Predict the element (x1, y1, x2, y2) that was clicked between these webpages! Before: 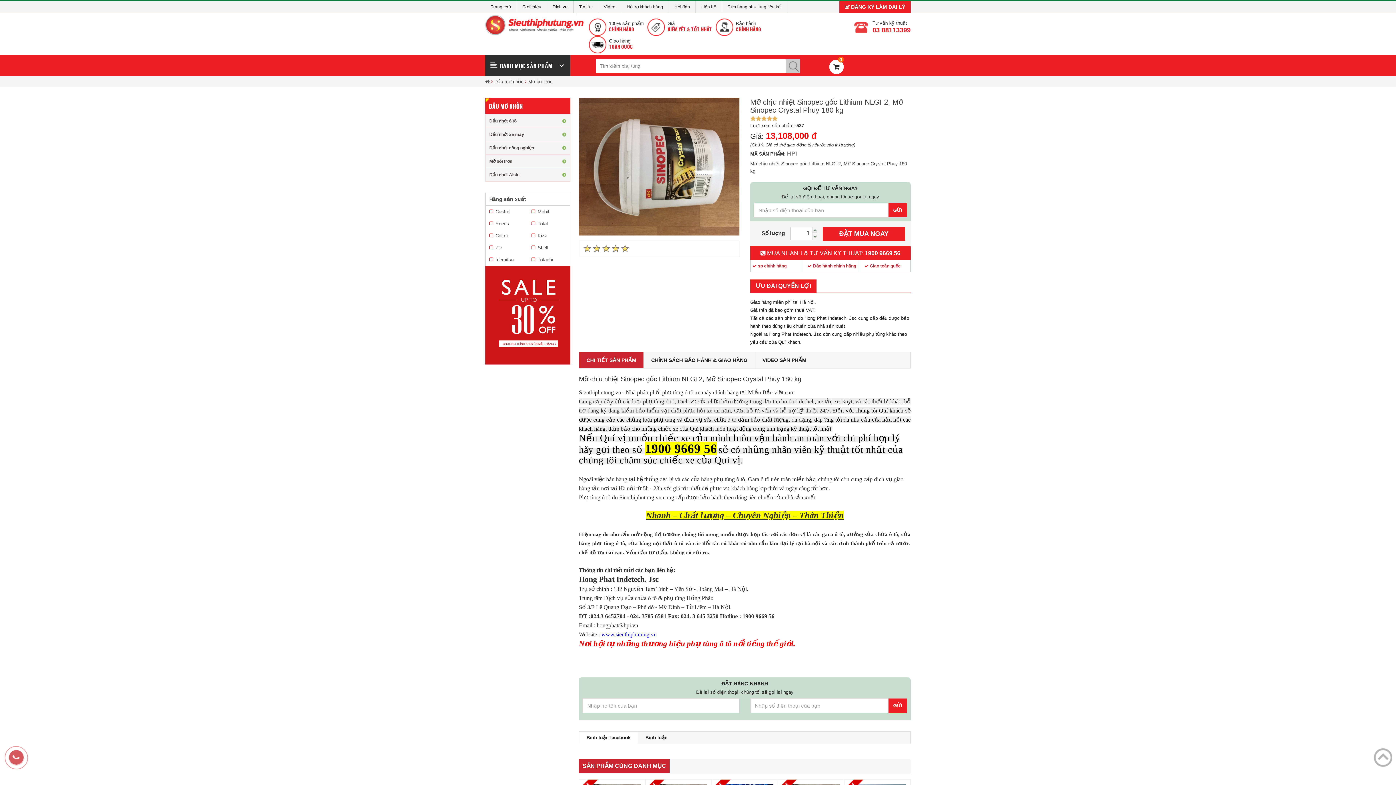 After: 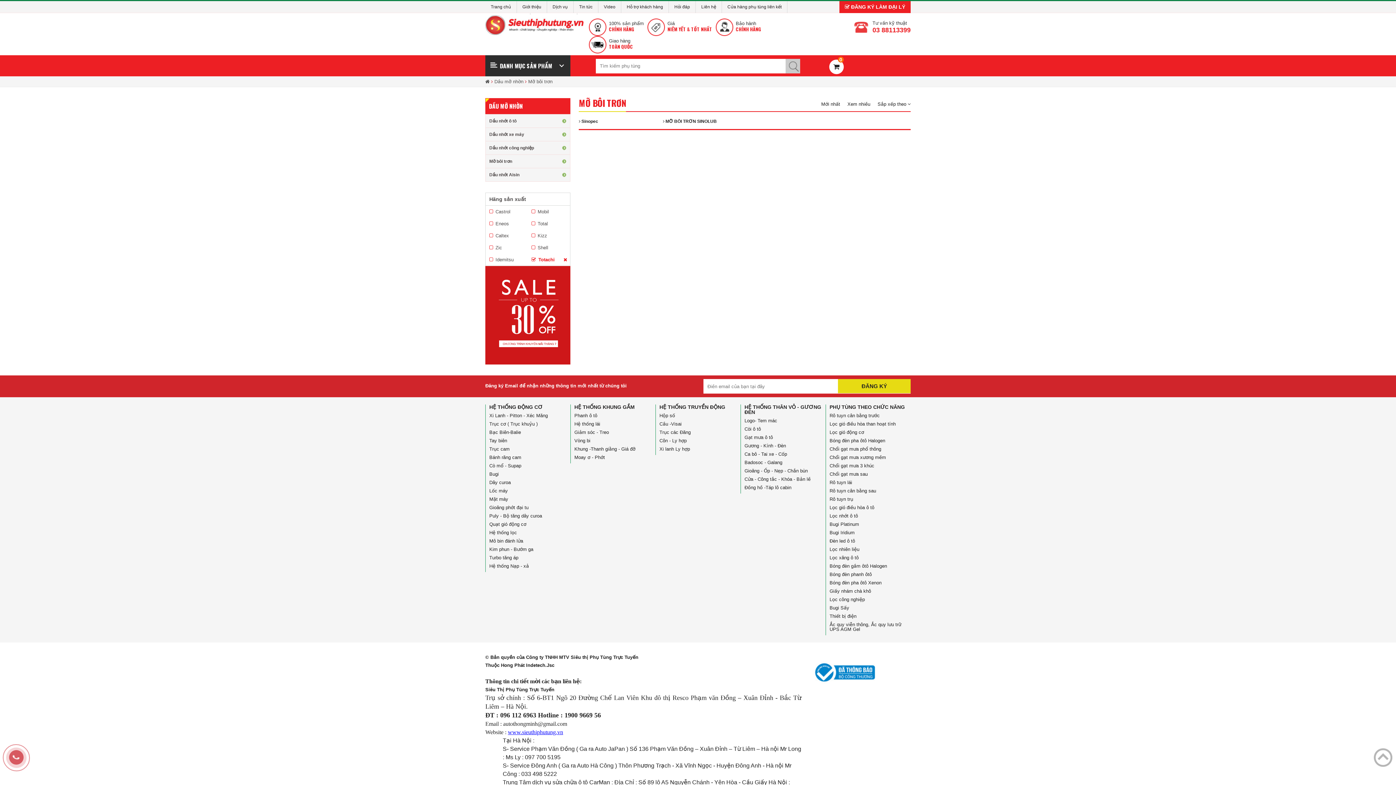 Action: label:  Totachi bbox: (531, 257, 566, 262)